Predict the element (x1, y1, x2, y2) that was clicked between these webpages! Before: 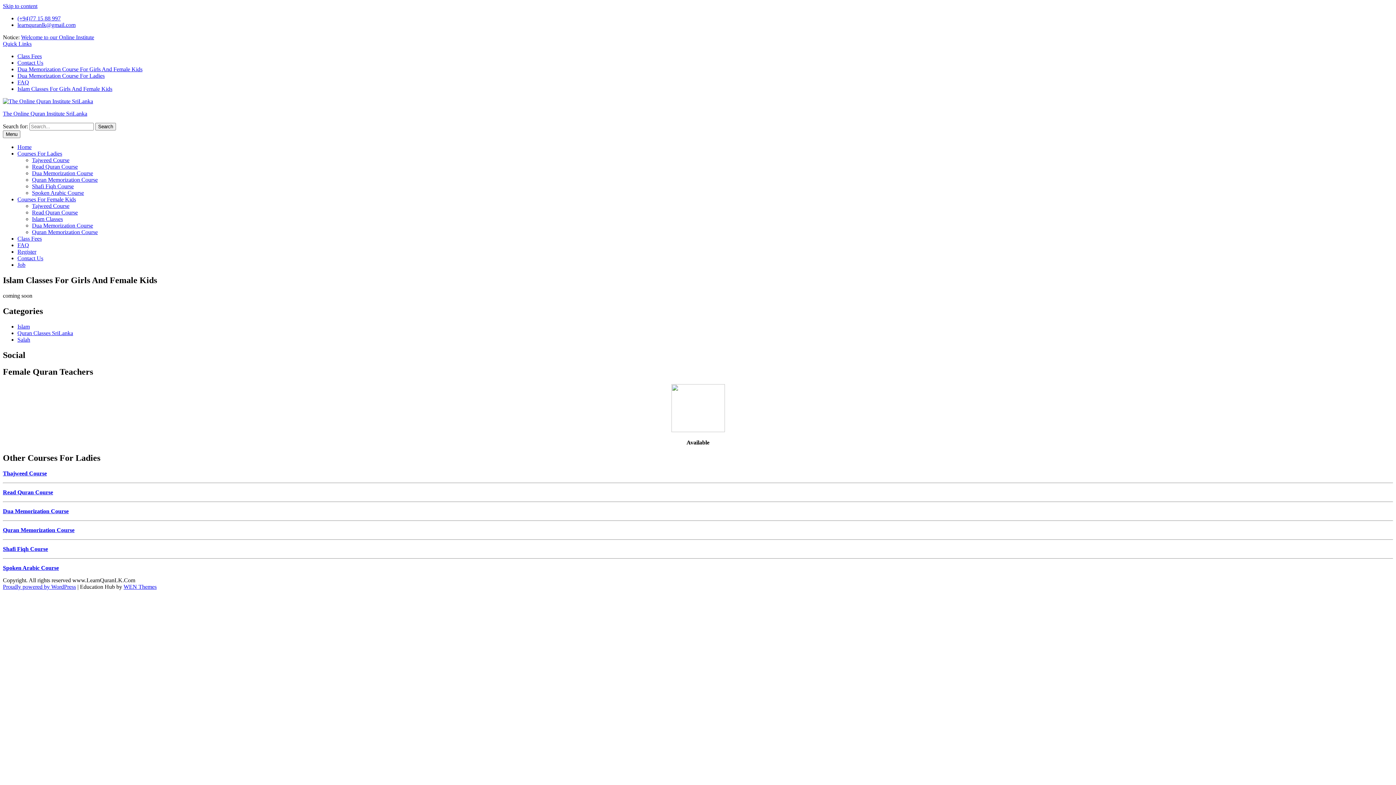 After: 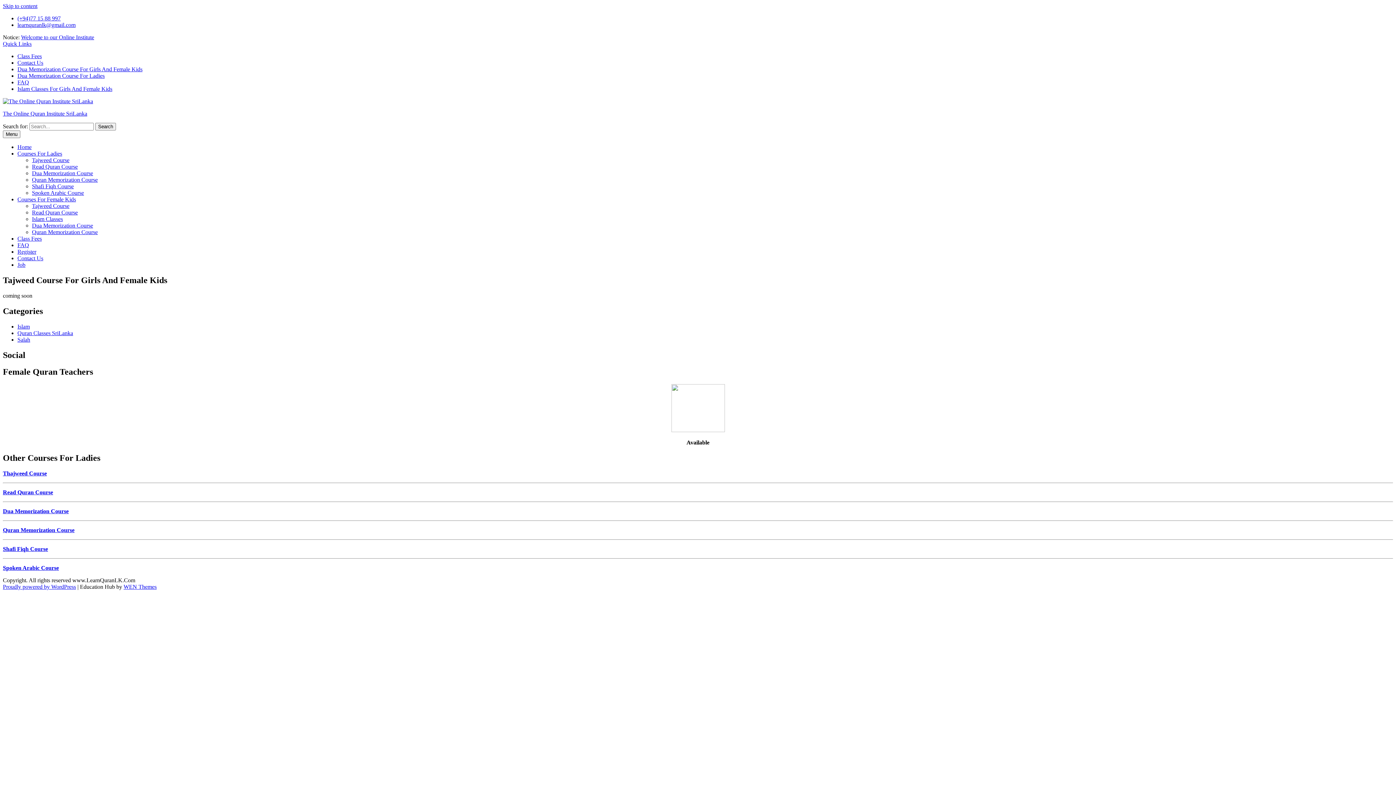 Action: bbox: (32, 202, 69, 209) label: Tajweed Course